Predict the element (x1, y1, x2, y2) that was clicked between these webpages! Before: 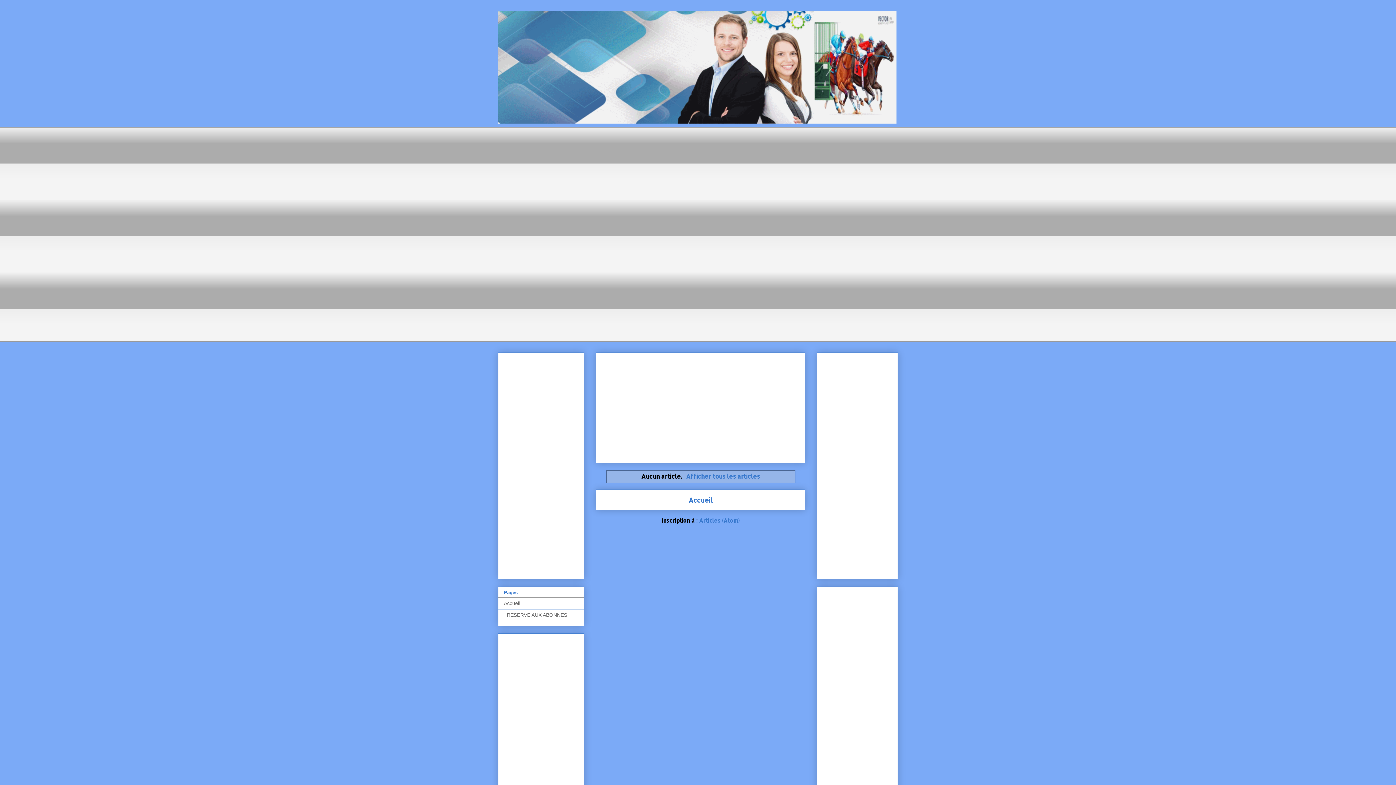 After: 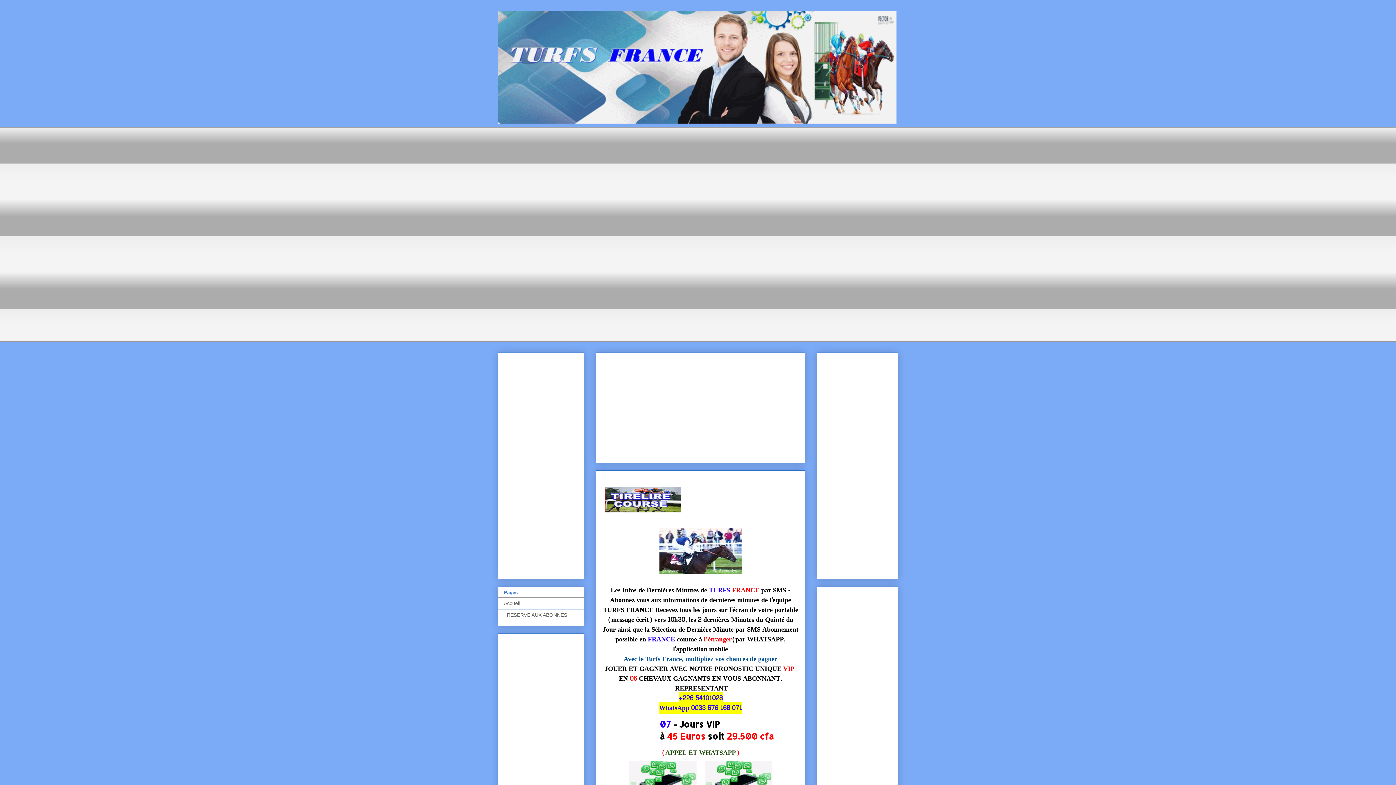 Action: label: Afficher tous les articles bbox: (683, 472, 760, 480)